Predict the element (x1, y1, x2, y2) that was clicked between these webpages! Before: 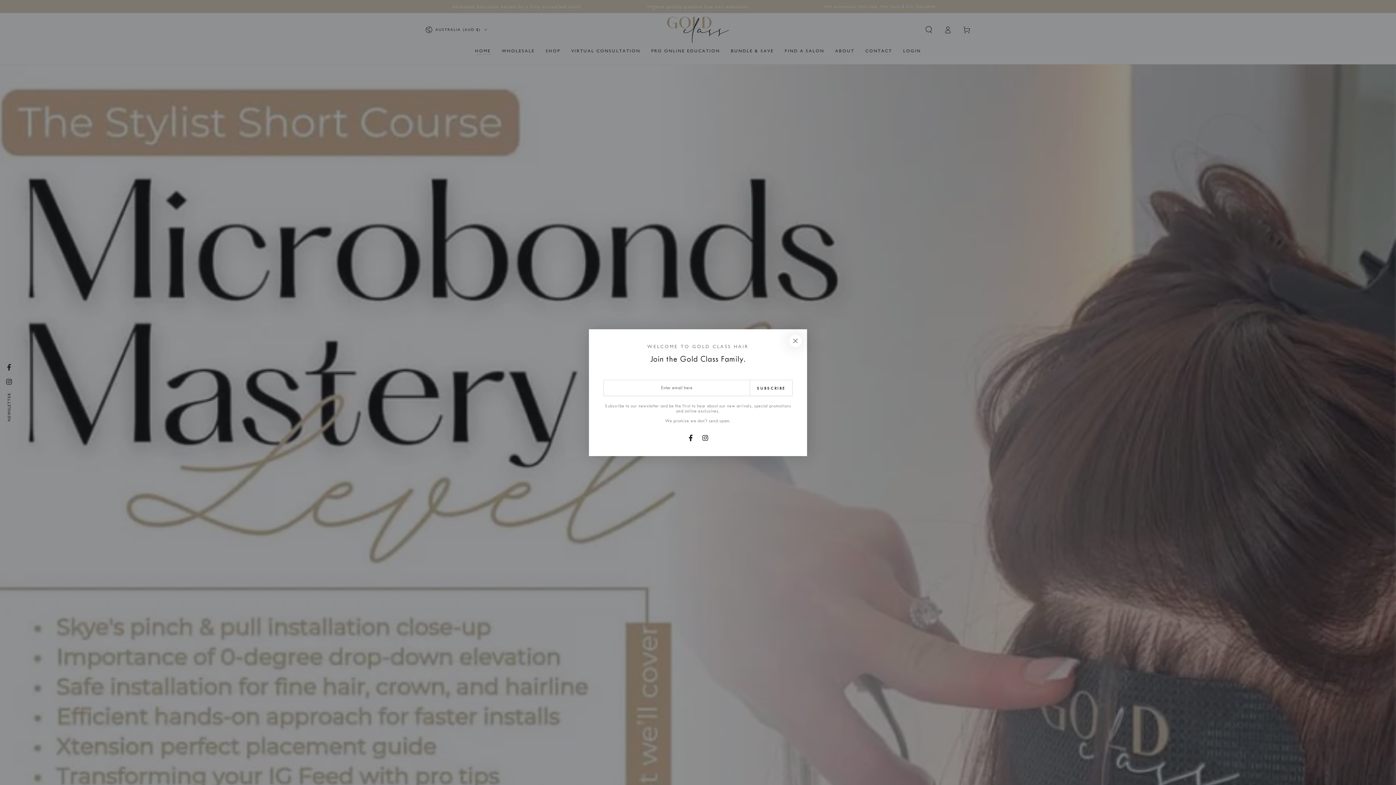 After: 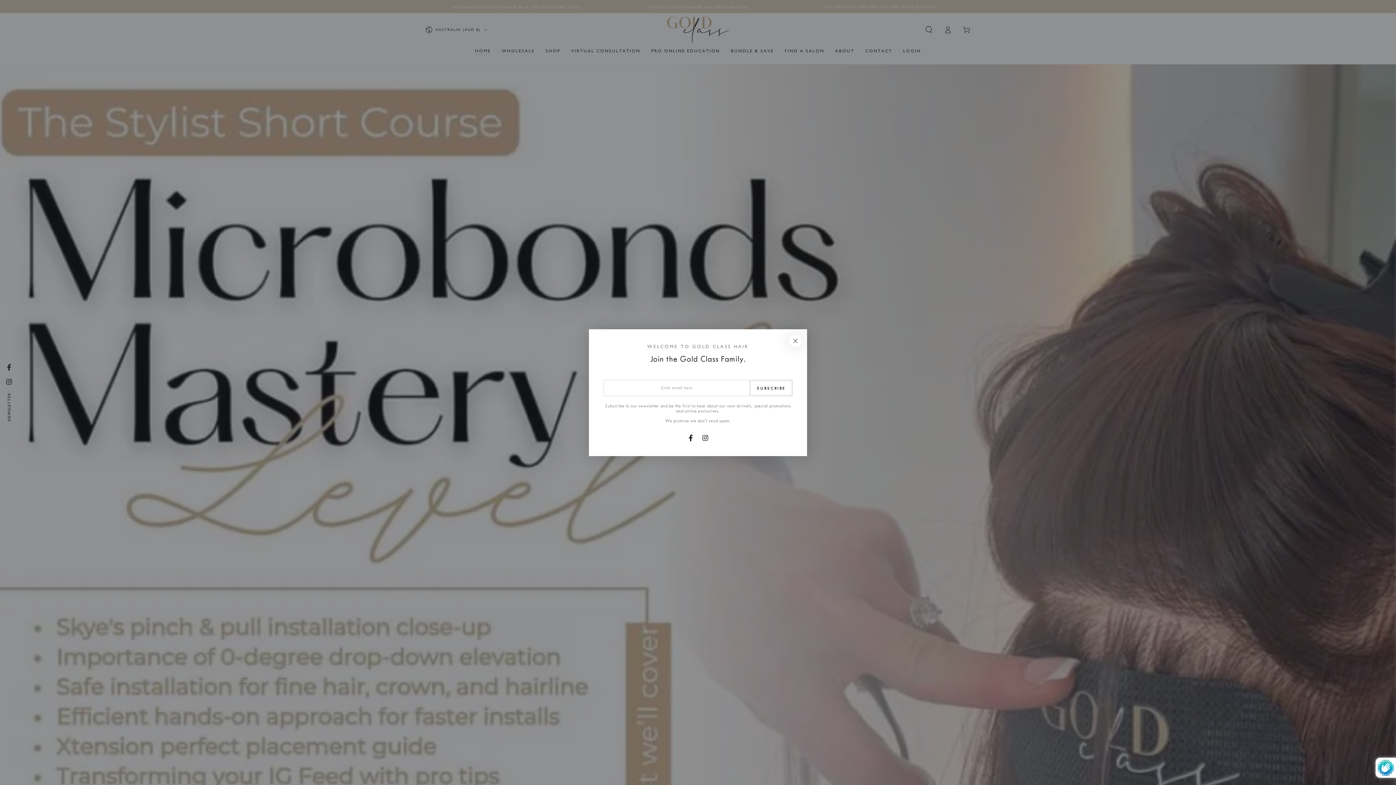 Action: label: SUBSCRIBE bbox: (746, 380, 786, 395)